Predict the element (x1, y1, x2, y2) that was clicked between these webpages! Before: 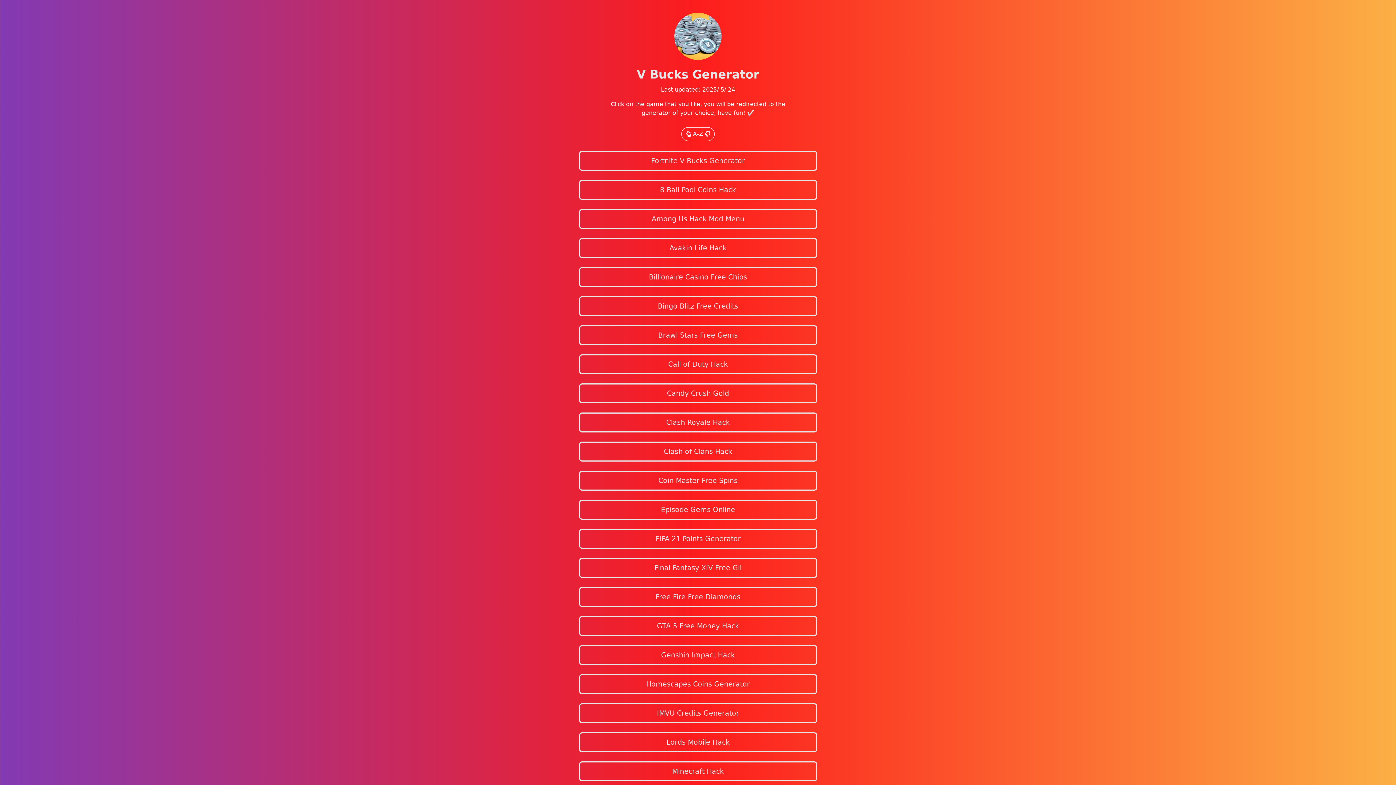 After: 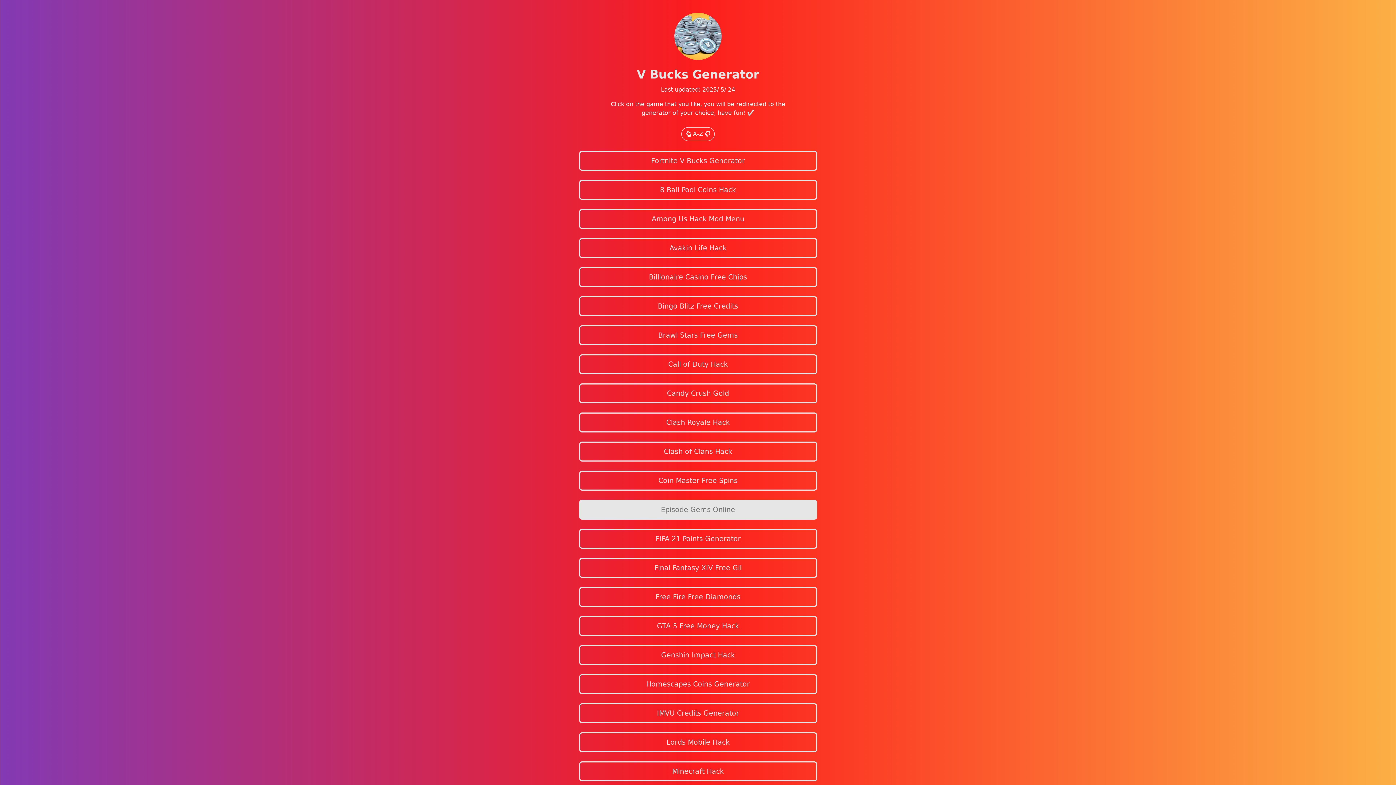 Action: label: Episode Gems Online bbox: (579, 500, 817, 520)